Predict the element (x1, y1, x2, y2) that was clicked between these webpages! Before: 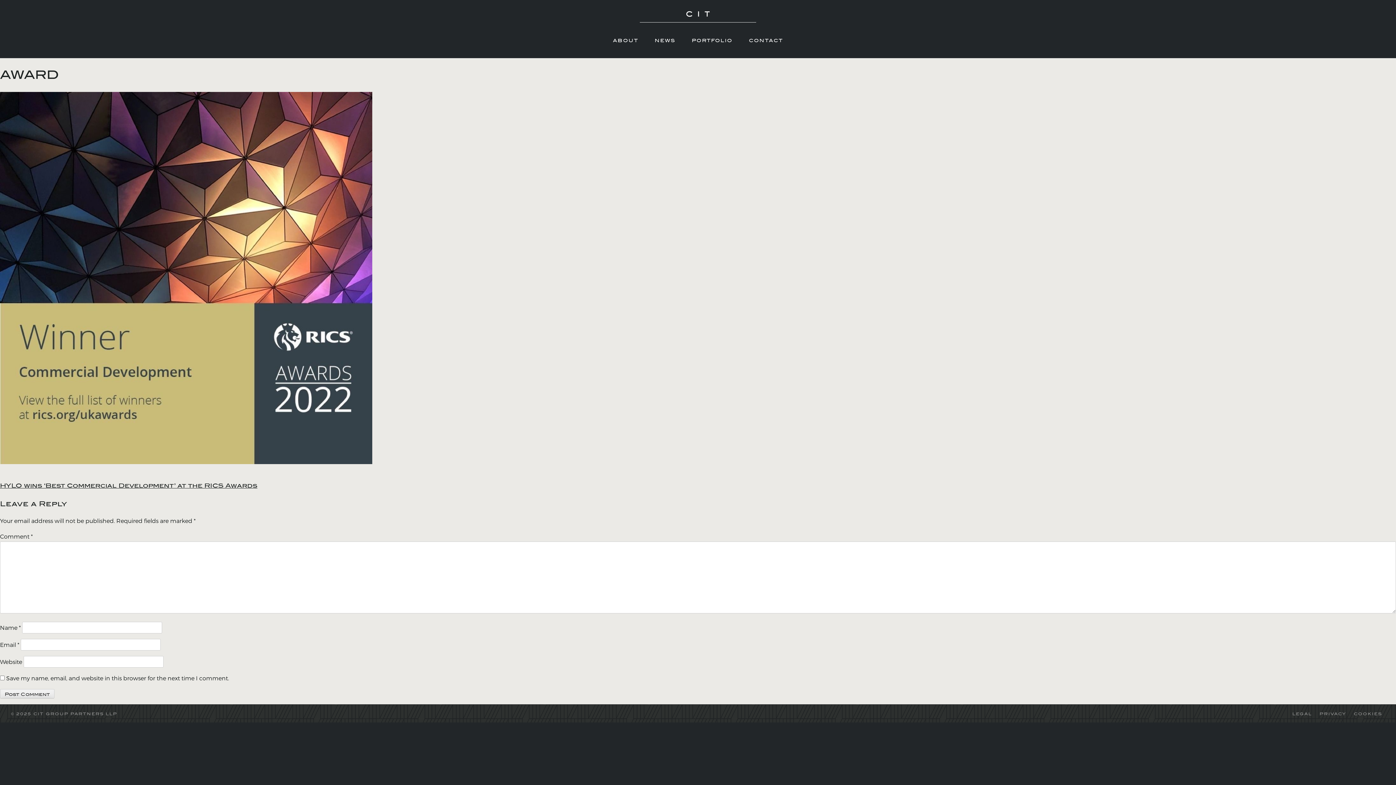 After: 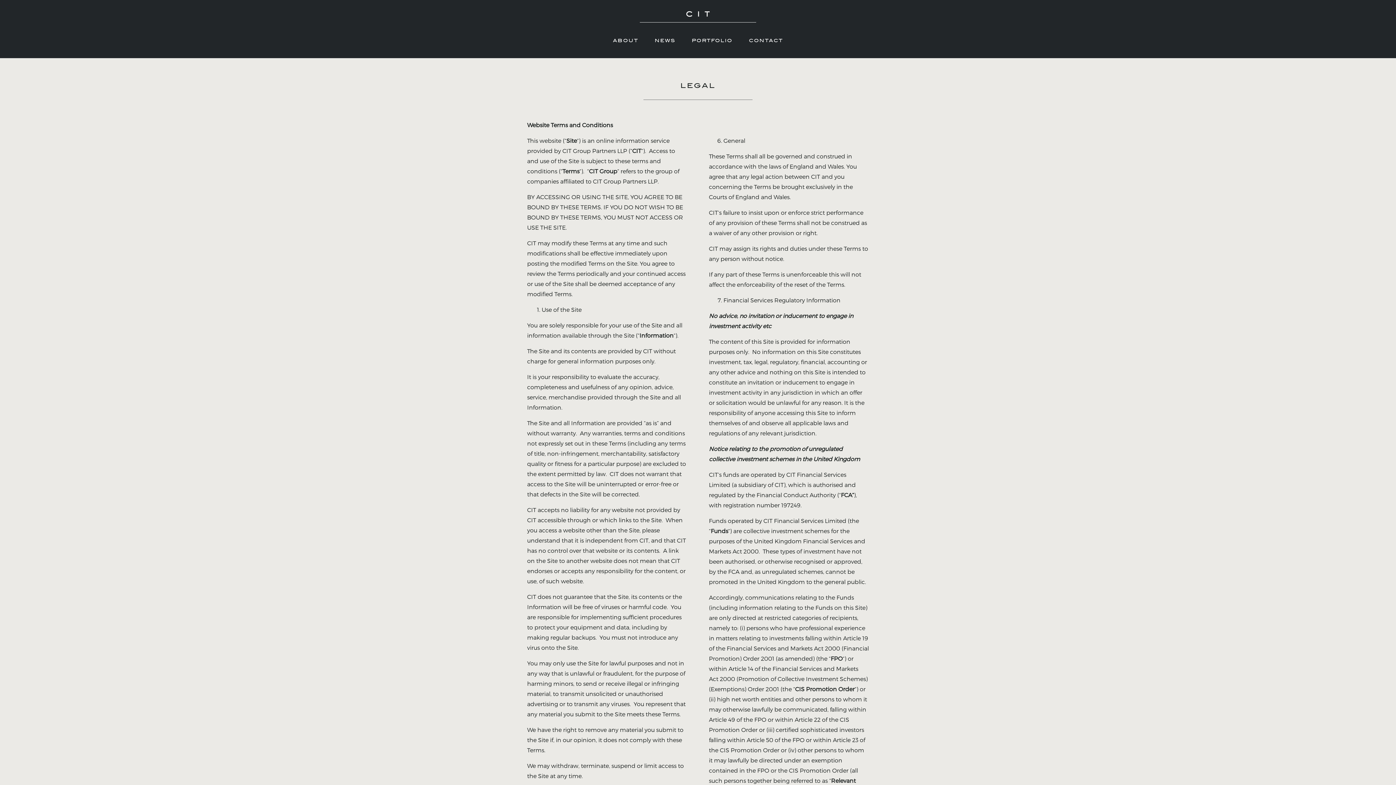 Action: label: LEGAL bbox: (1289, 712, 1315, 716)